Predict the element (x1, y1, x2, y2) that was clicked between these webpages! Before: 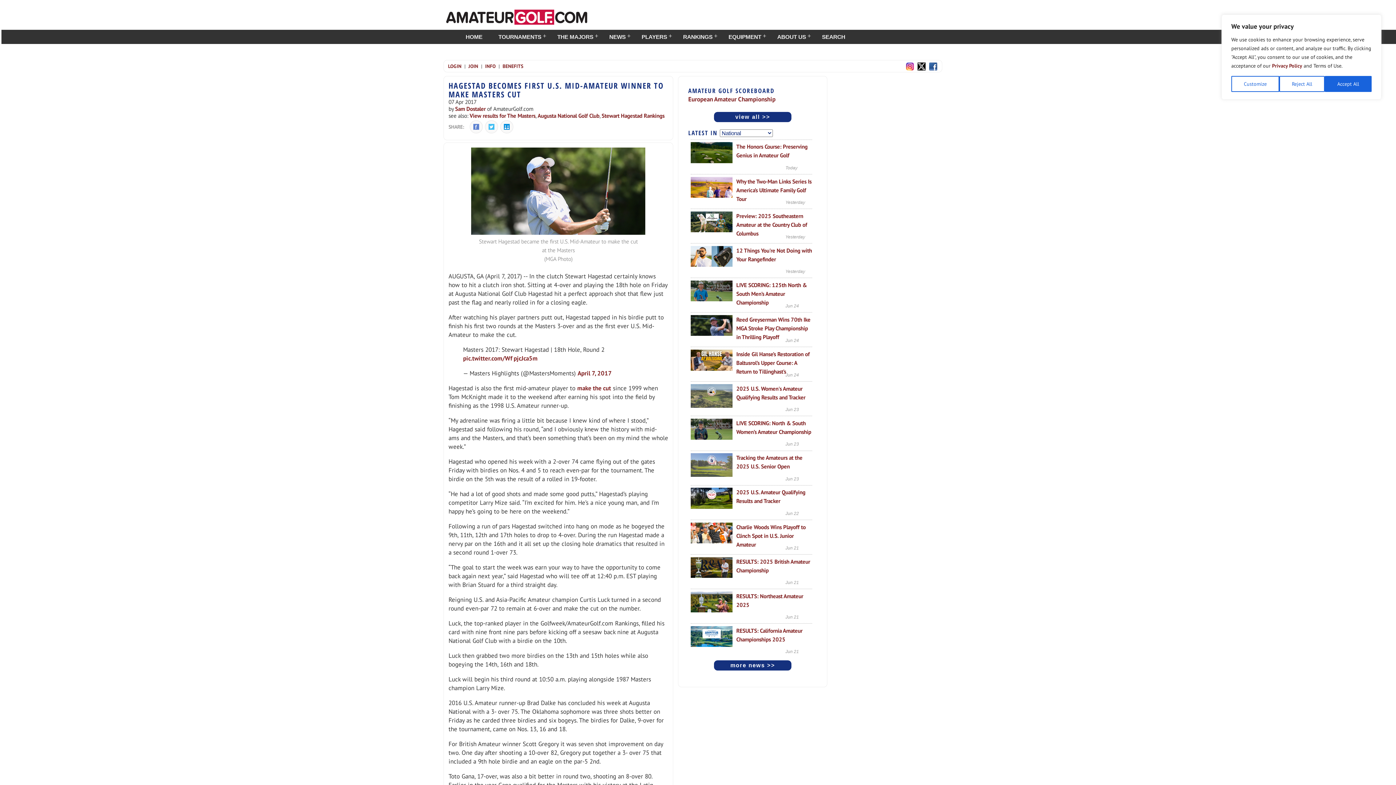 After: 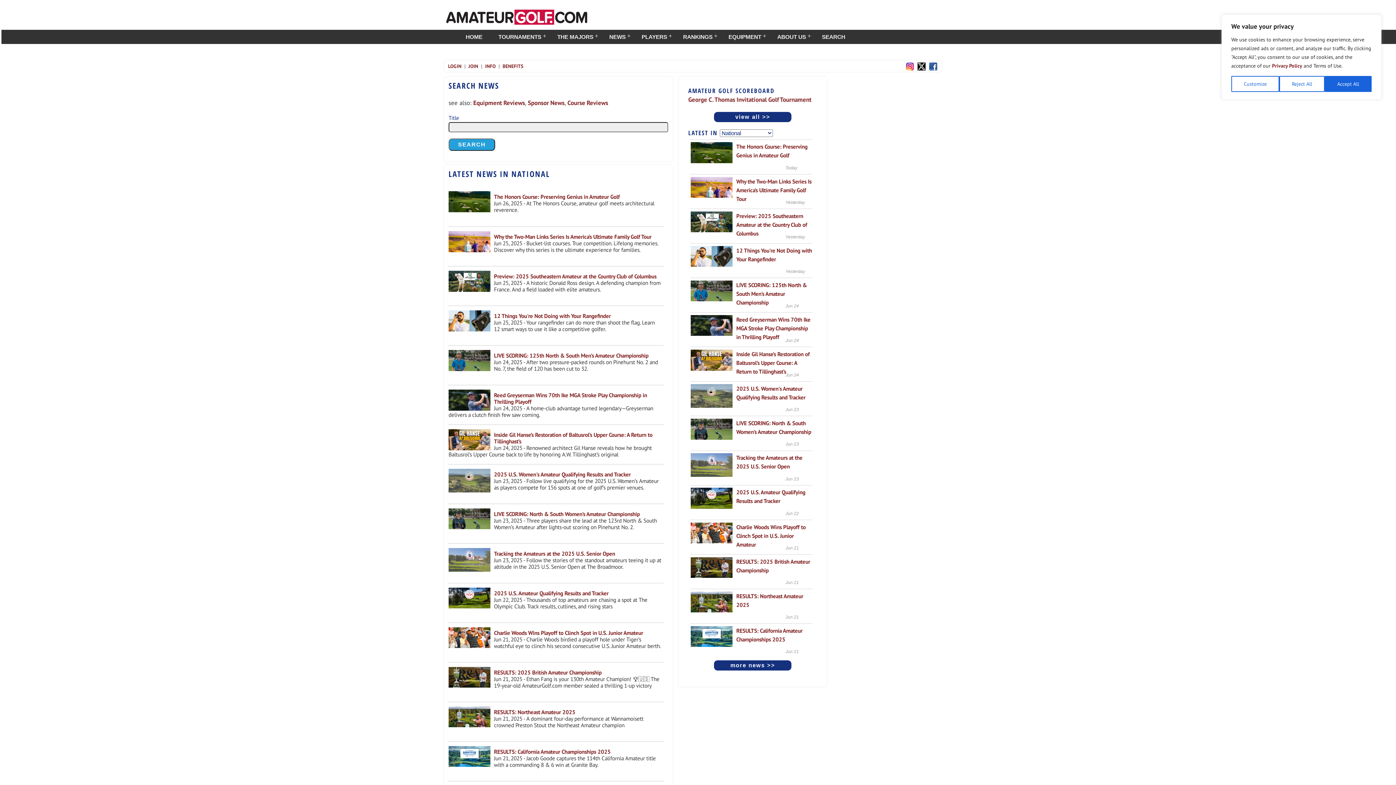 Action: bbox: (730, 662, 775, 668) label: more news >>